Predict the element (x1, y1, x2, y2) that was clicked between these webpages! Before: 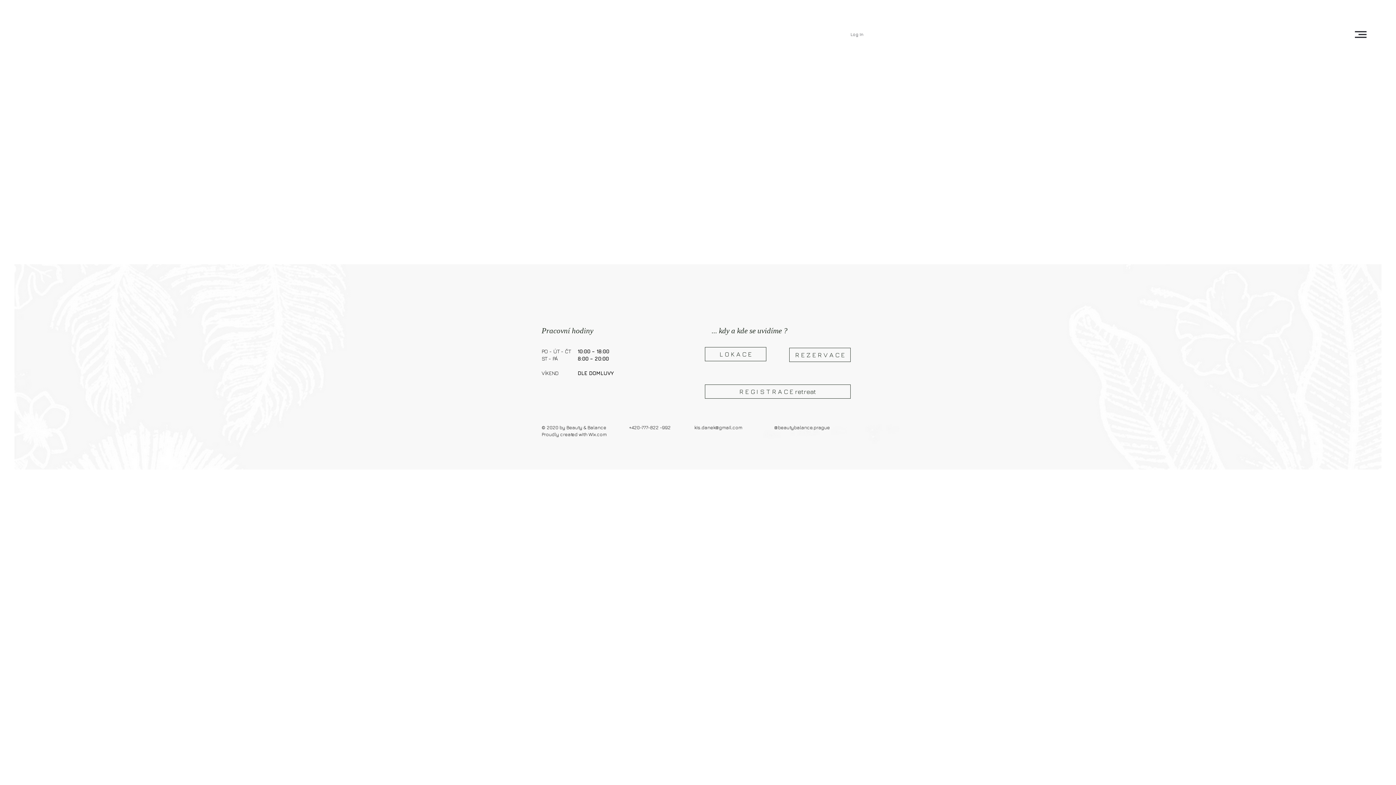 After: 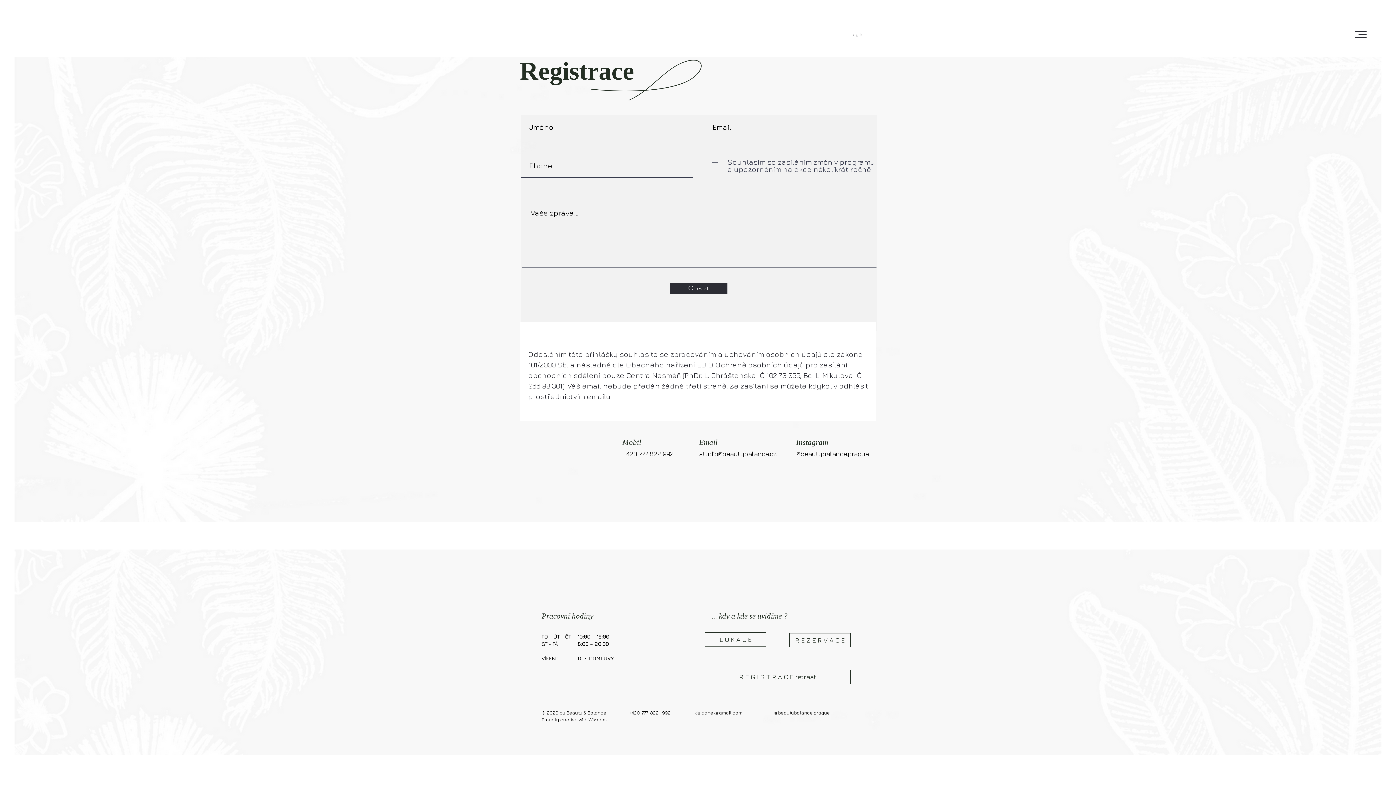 Action: label: R E G I S T R A C E  retreat bbox: (705, 384, 850, 398)